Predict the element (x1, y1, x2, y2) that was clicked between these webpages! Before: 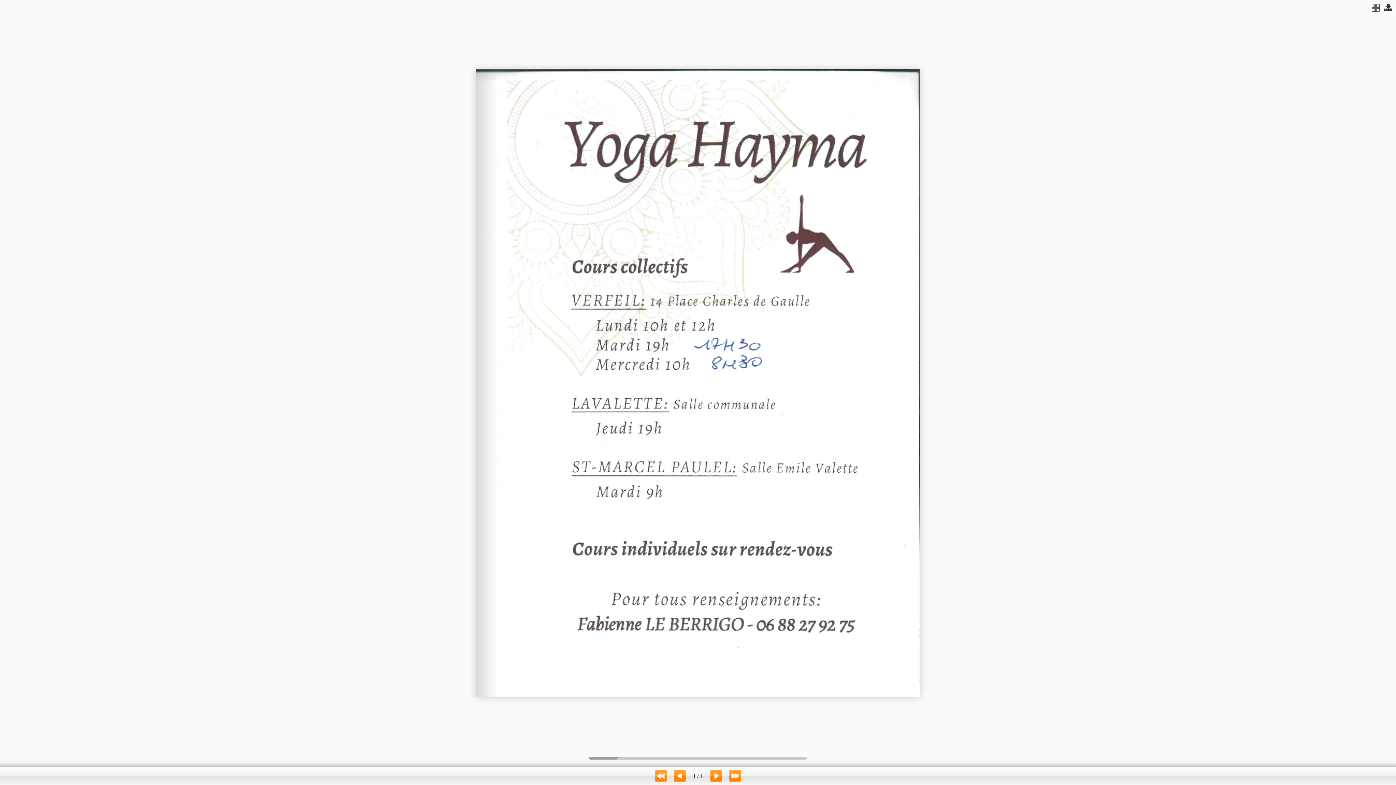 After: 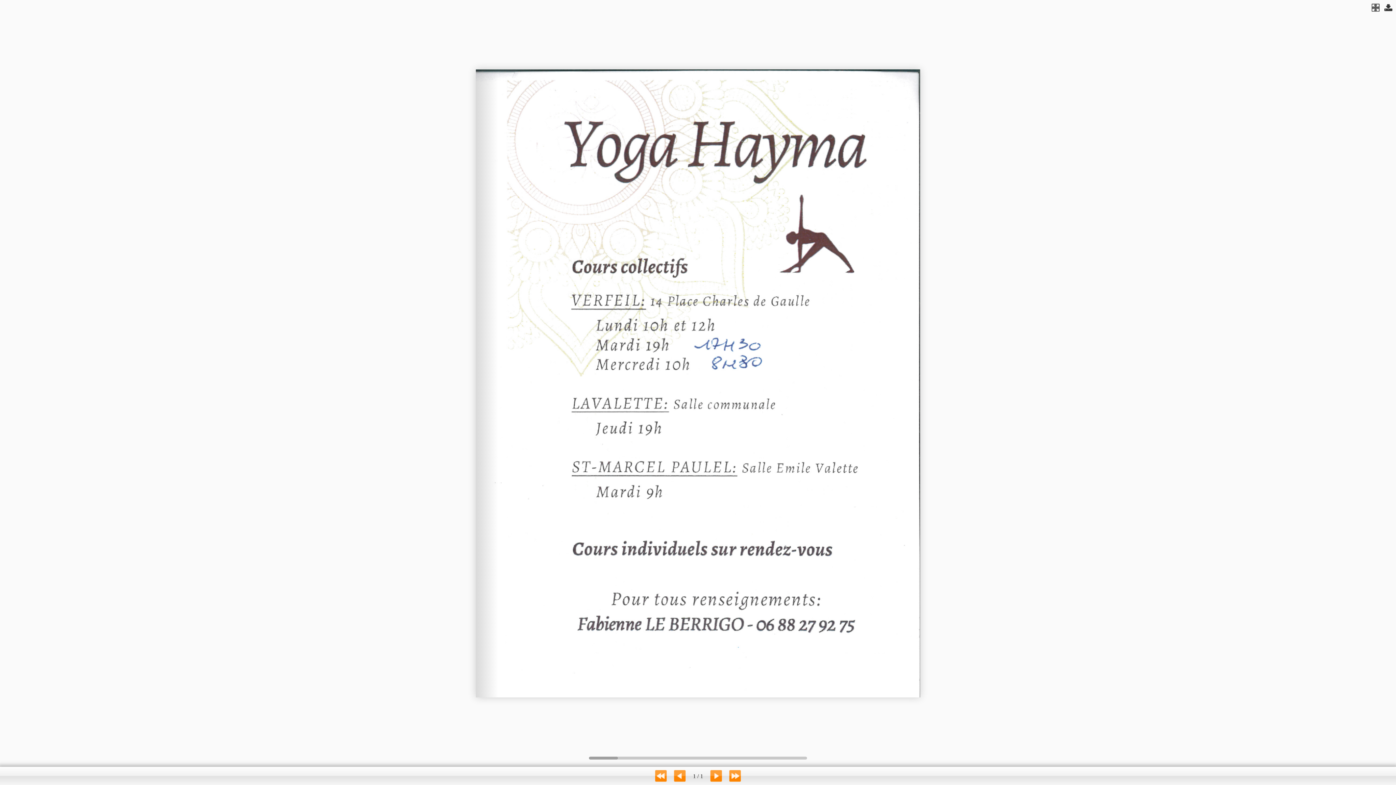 Action: bbox: (1384, 3, 1392, 11)